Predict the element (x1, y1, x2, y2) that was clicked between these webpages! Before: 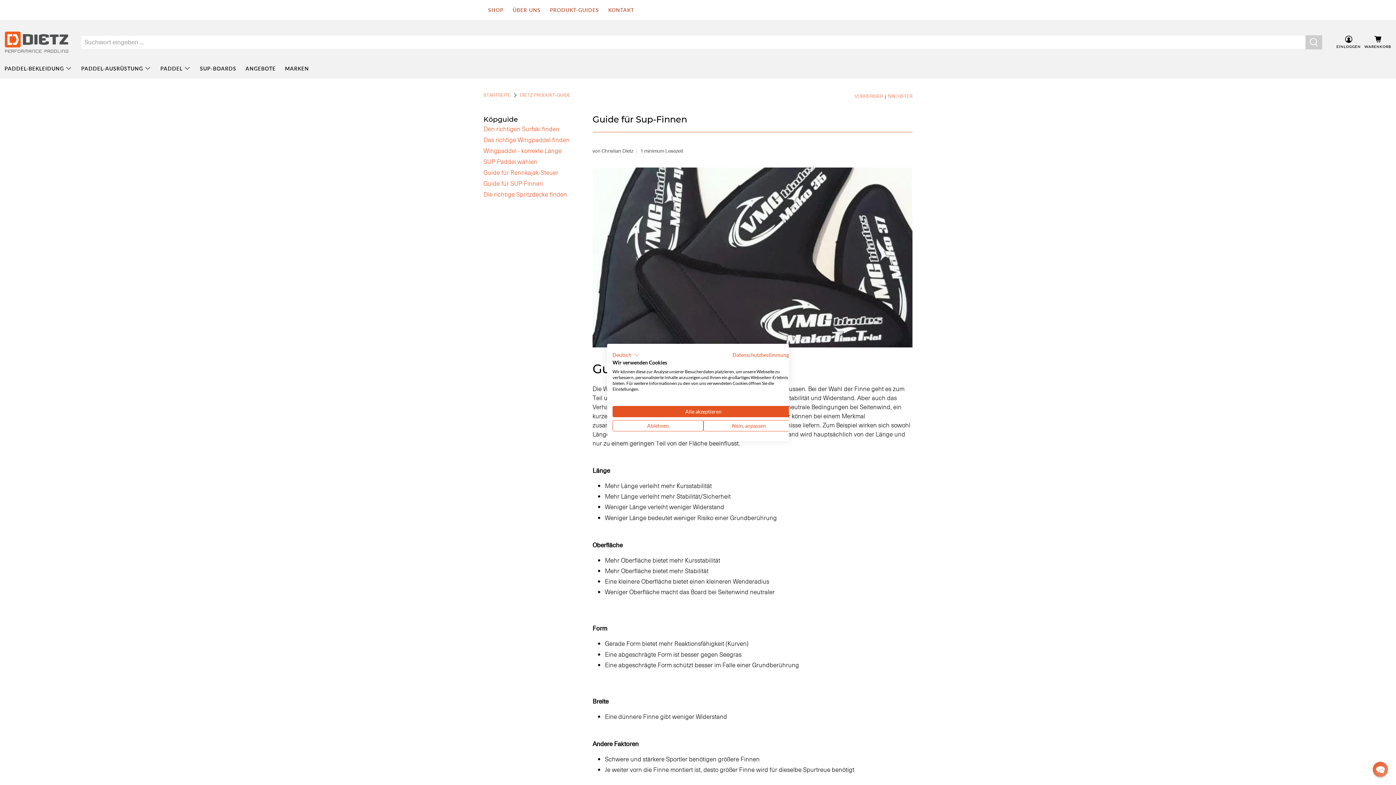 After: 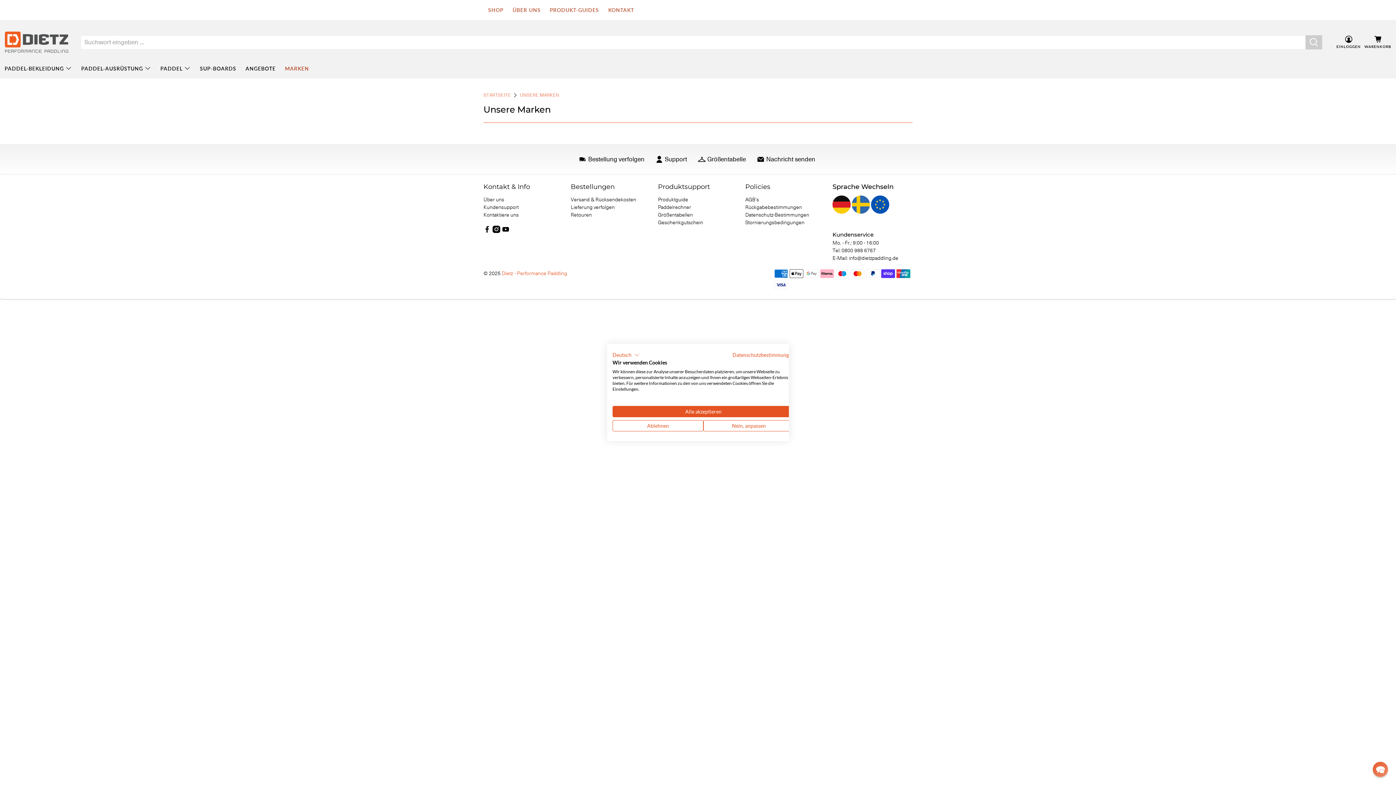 Action: bbox: (280, 58, 313, 78) label: MARKEN